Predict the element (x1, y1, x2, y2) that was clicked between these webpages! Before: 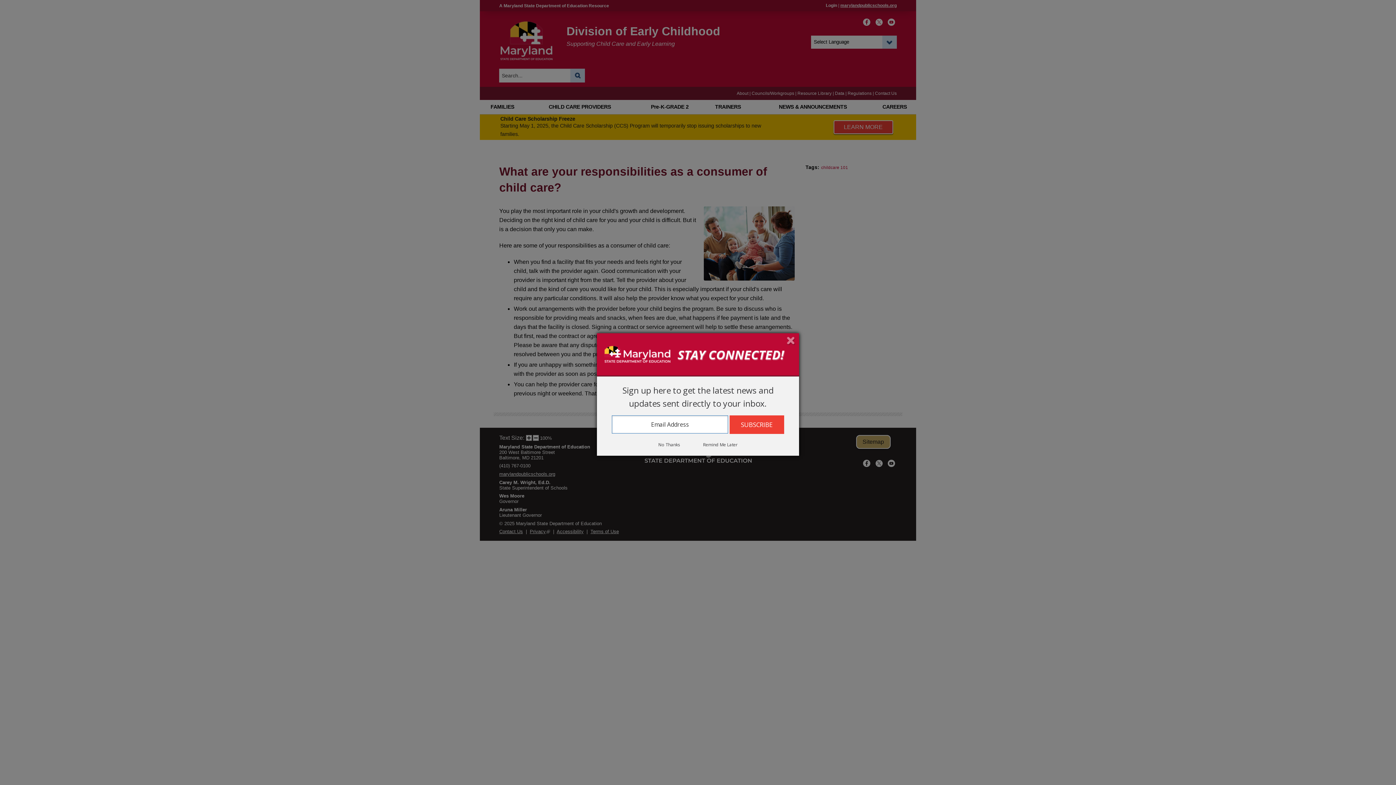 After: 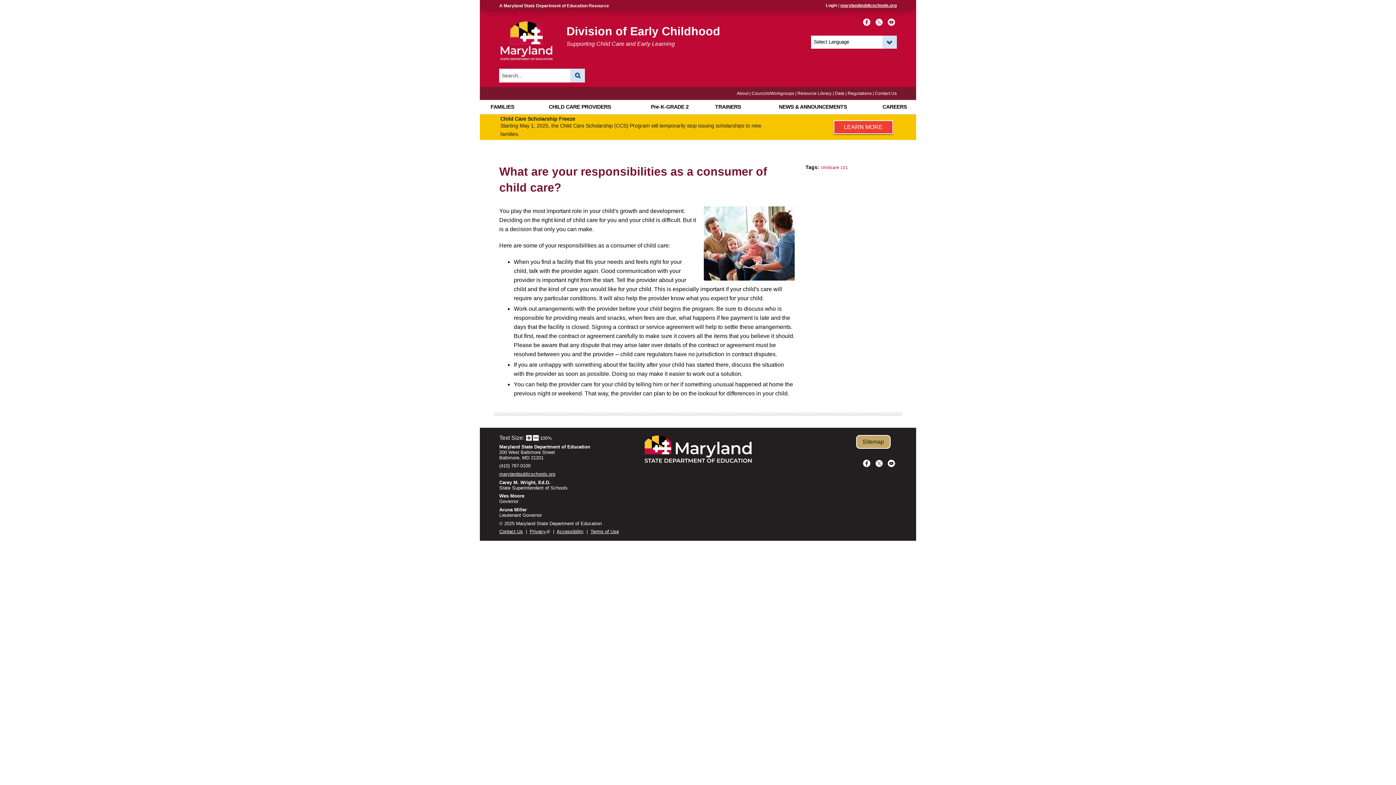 Action: label: Close subscription dialog bbox: (786, 337, 795, 345)